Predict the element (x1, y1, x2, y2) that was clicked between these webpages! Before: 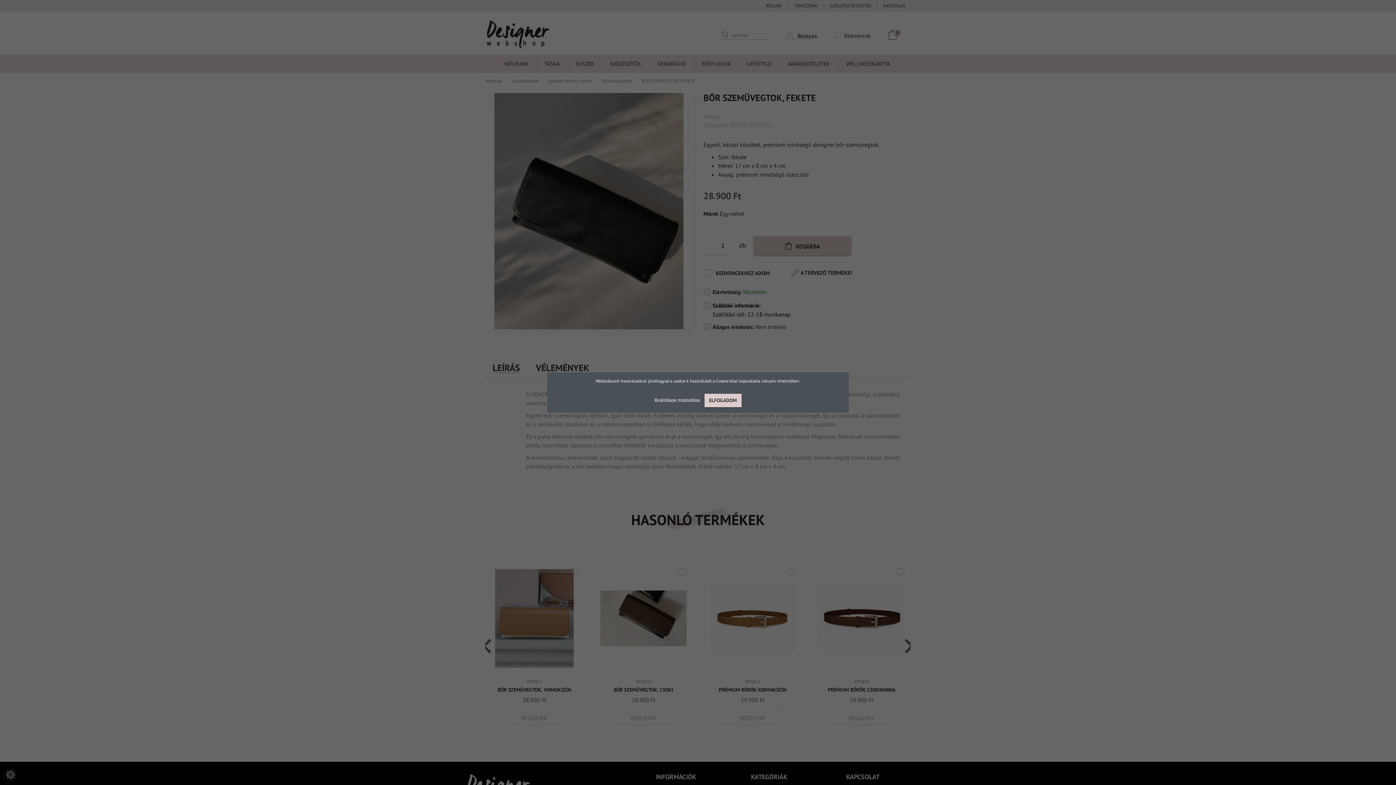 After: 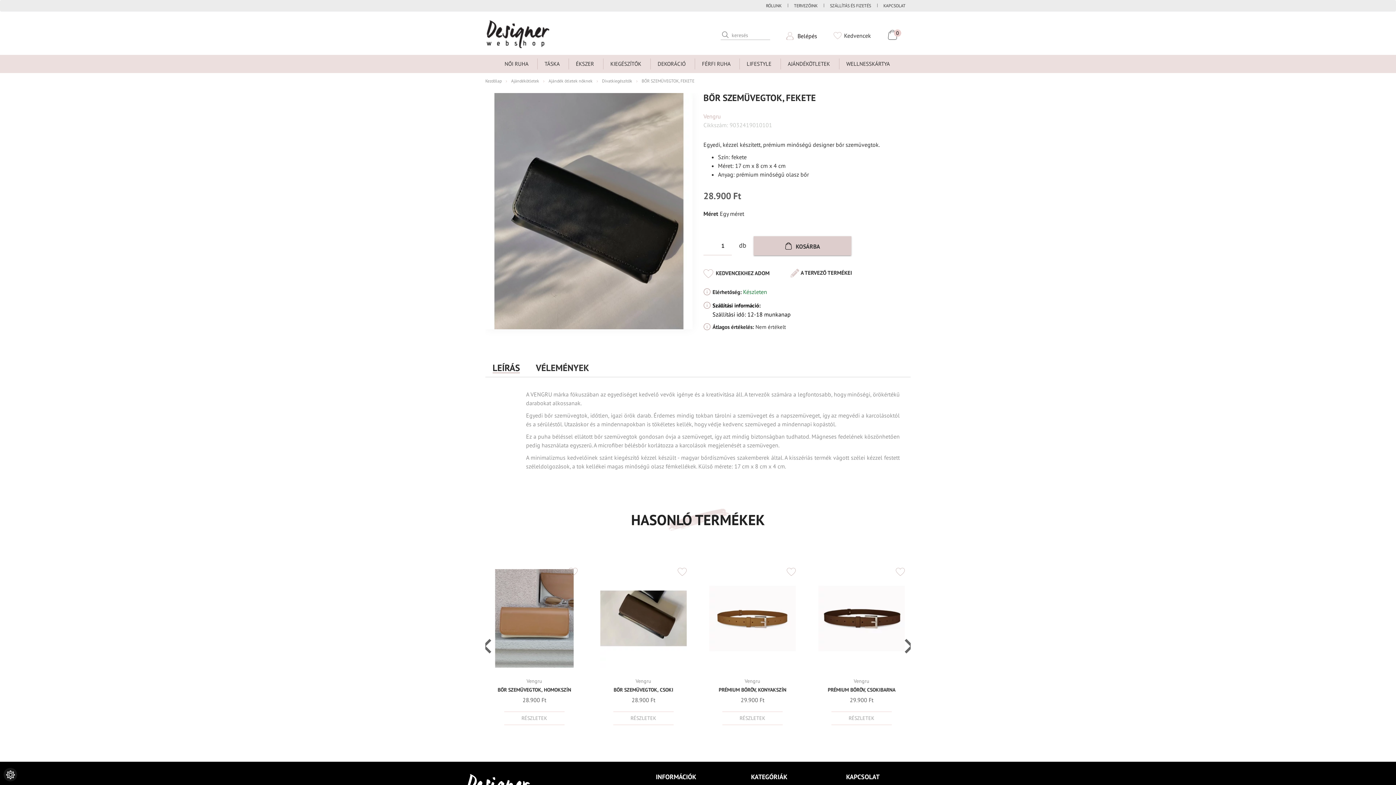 Action: bbox: (704, 394, 741, 407) label: ELFOGADOM